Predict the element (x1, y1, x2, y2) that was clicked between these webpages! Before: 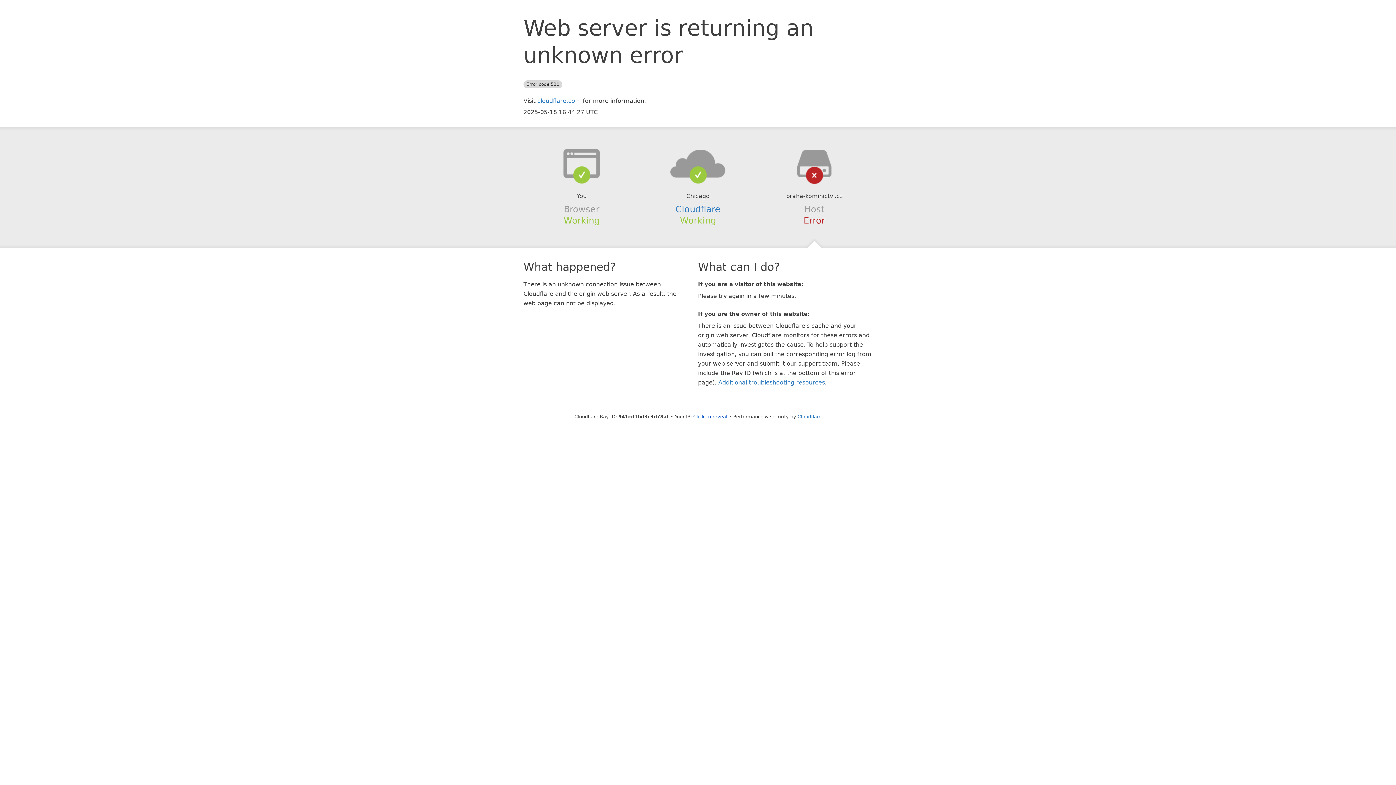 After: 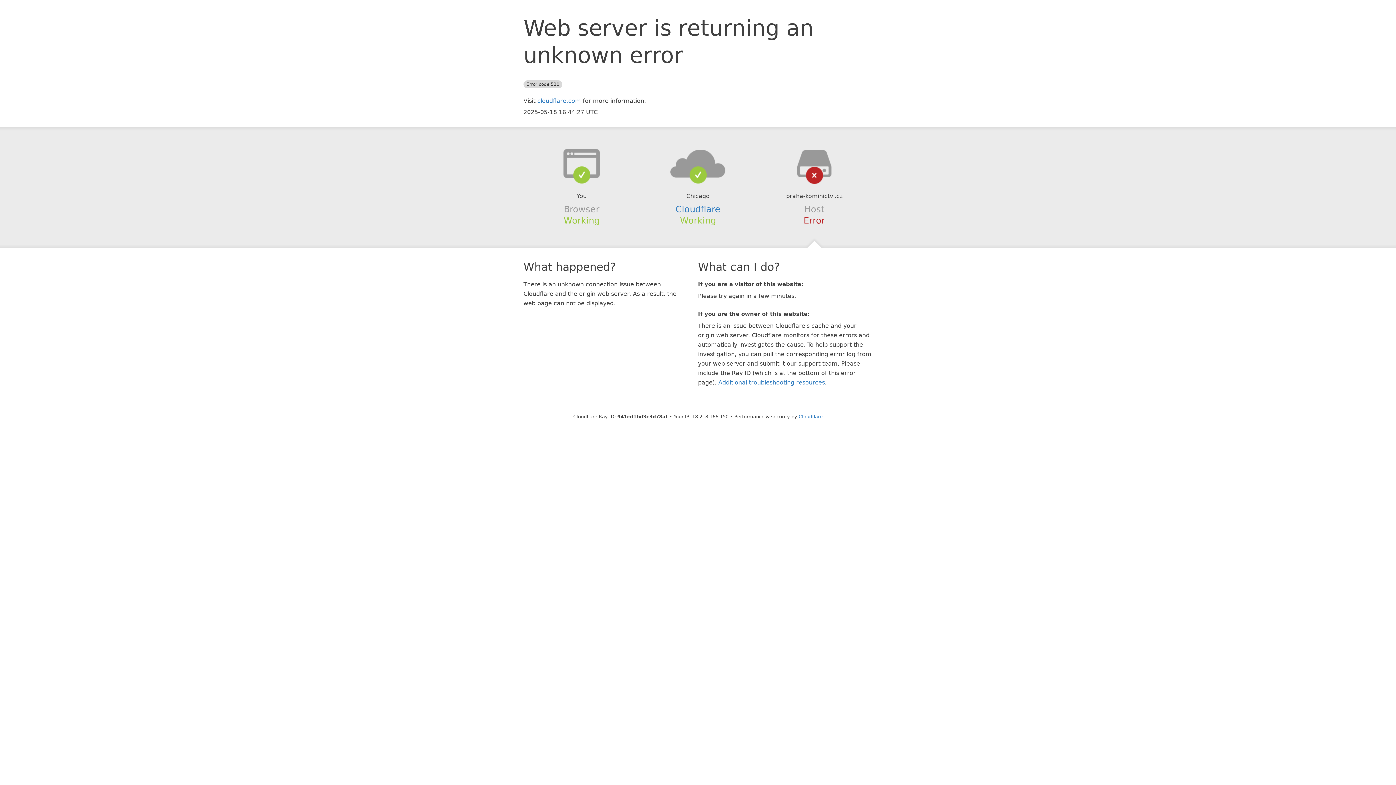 Action: bbox: (693, 414, 727, 419) label: Click to reveal